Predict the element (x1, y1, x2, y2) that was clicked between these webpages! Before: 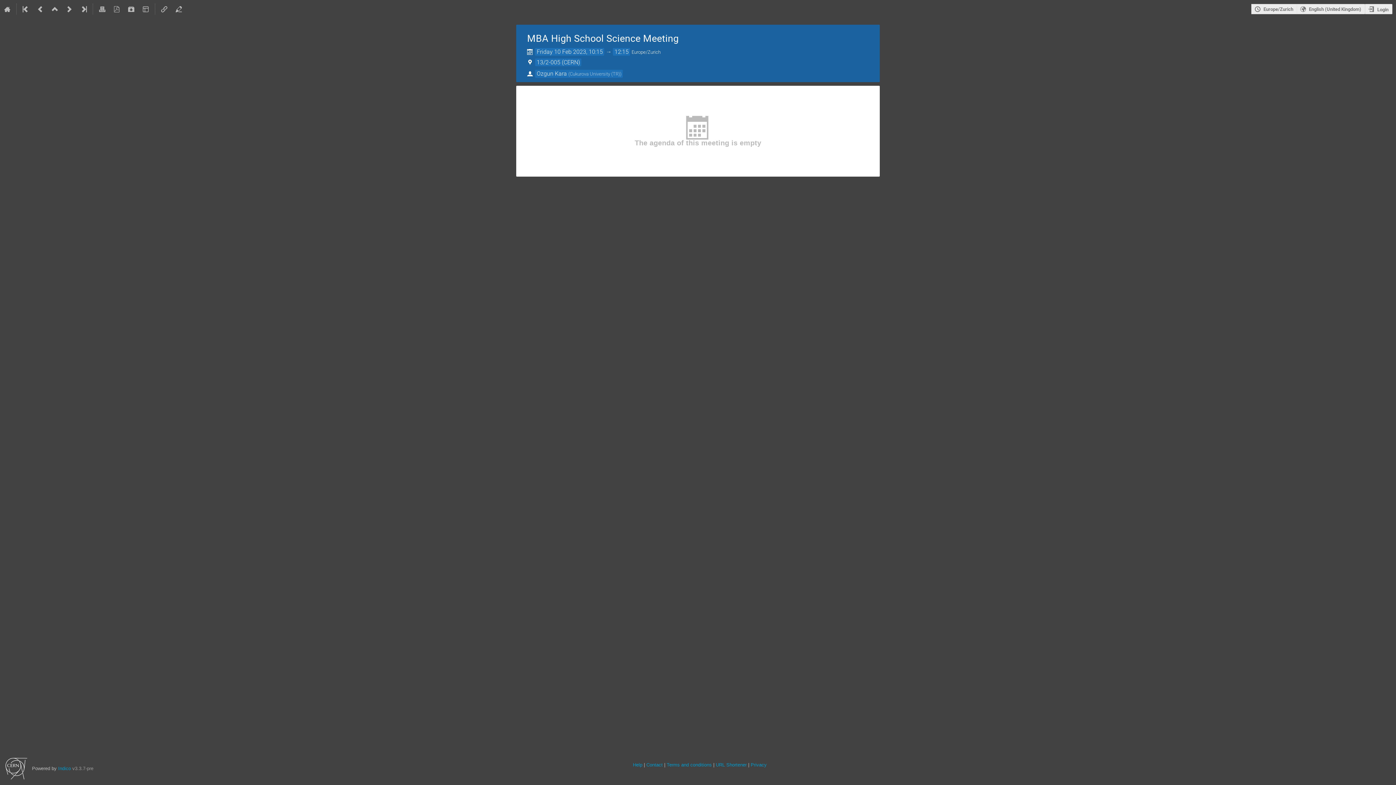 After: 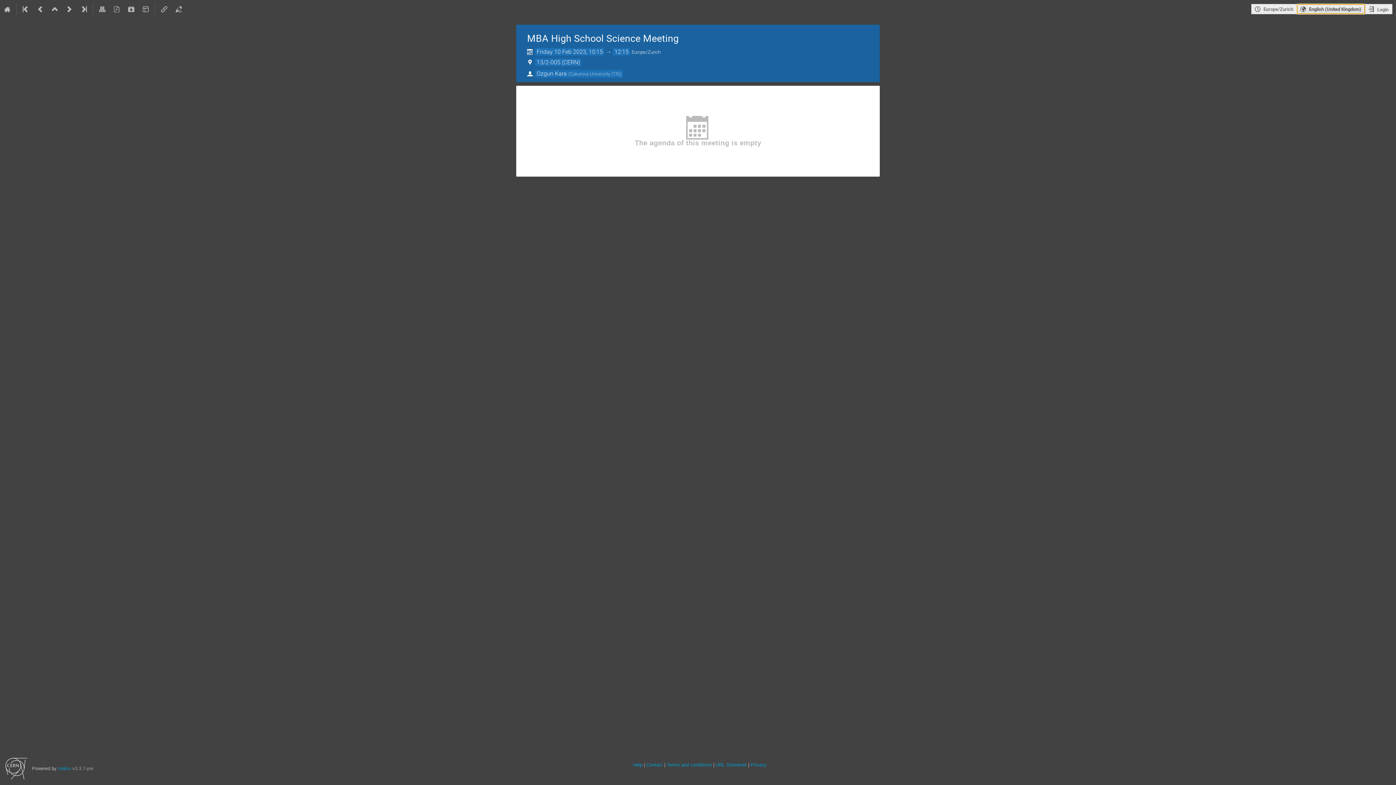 Action: label: The current language is English (United Kingdom). Use a different language. bbox: (1296, 3, 1365, 14)